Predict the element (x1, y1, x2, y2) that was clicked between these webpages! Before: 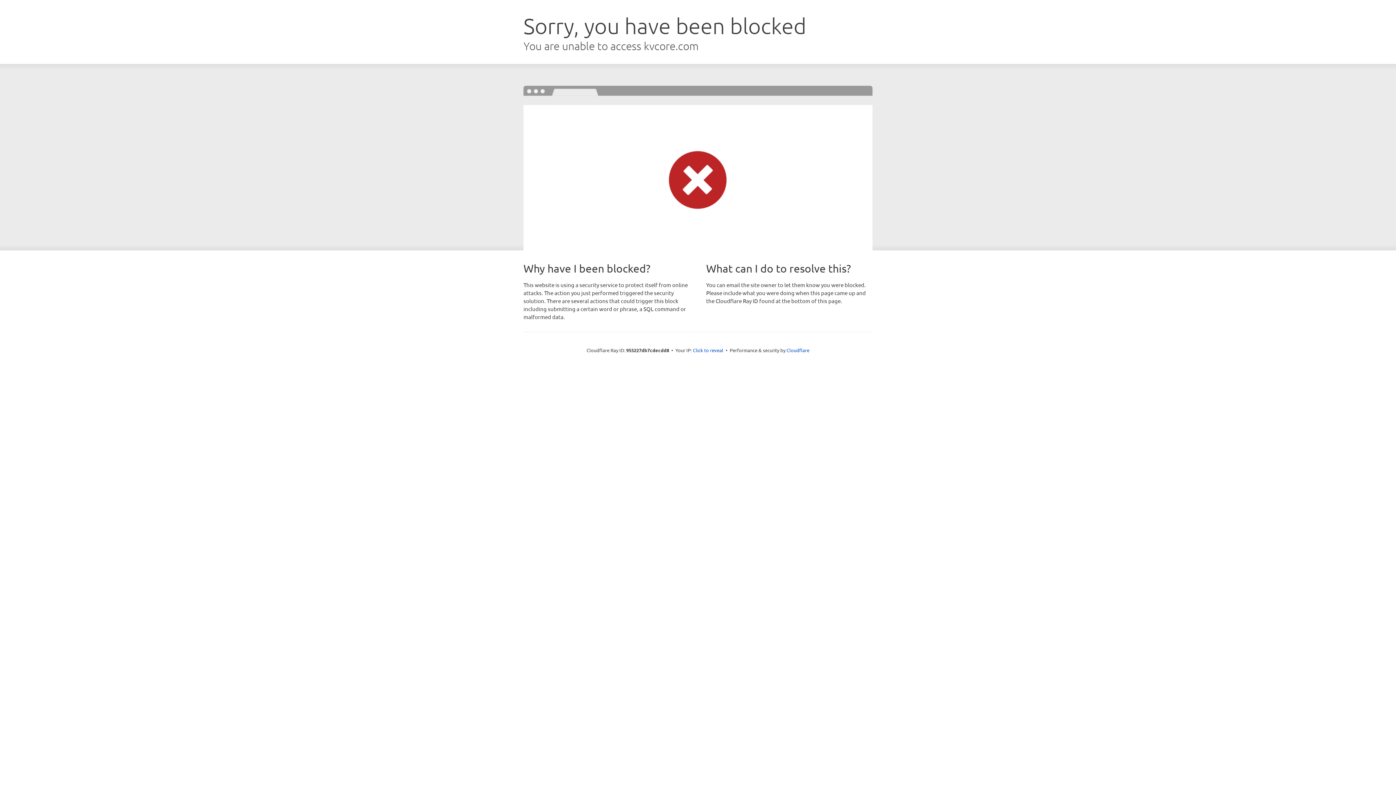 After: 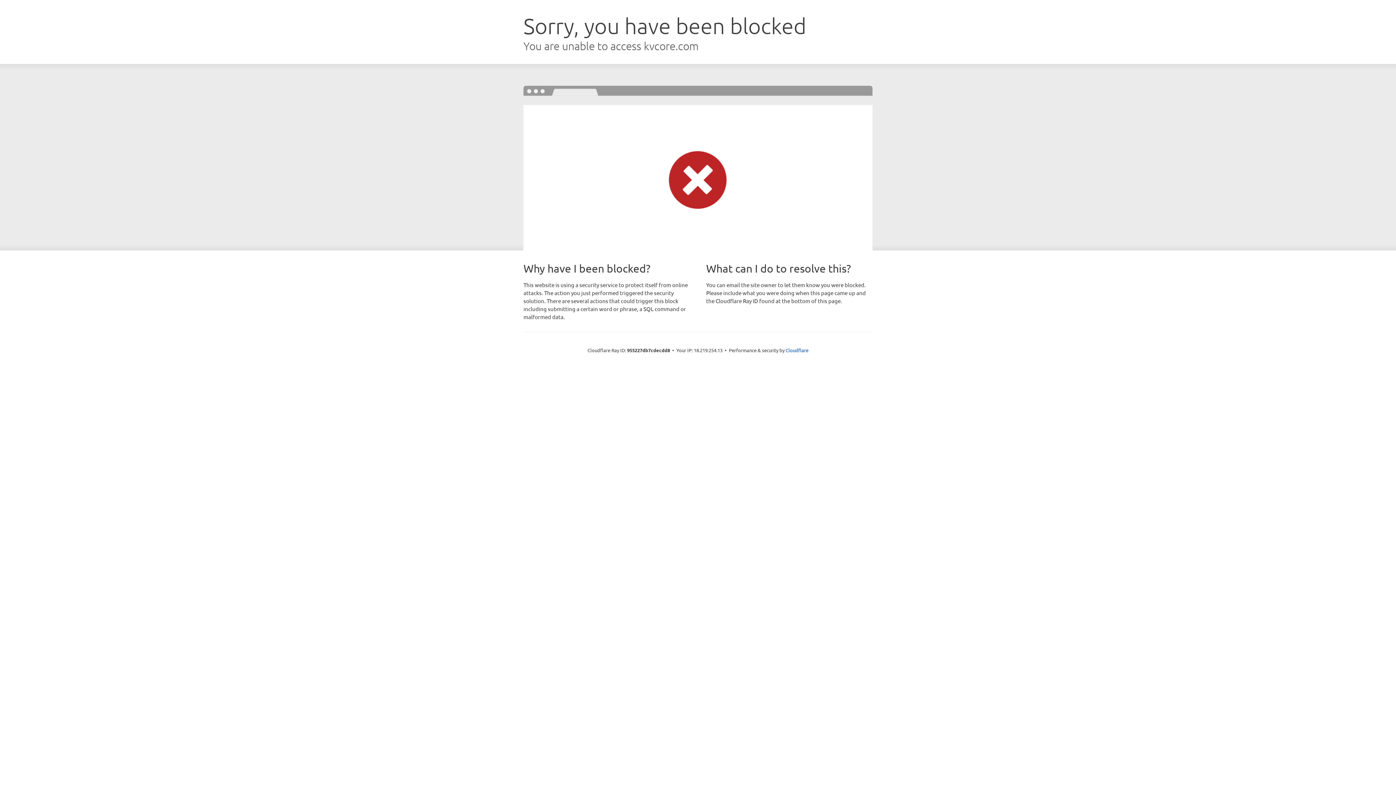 Action: label: Click to reveal bbox: (693, 346, 723, 353)